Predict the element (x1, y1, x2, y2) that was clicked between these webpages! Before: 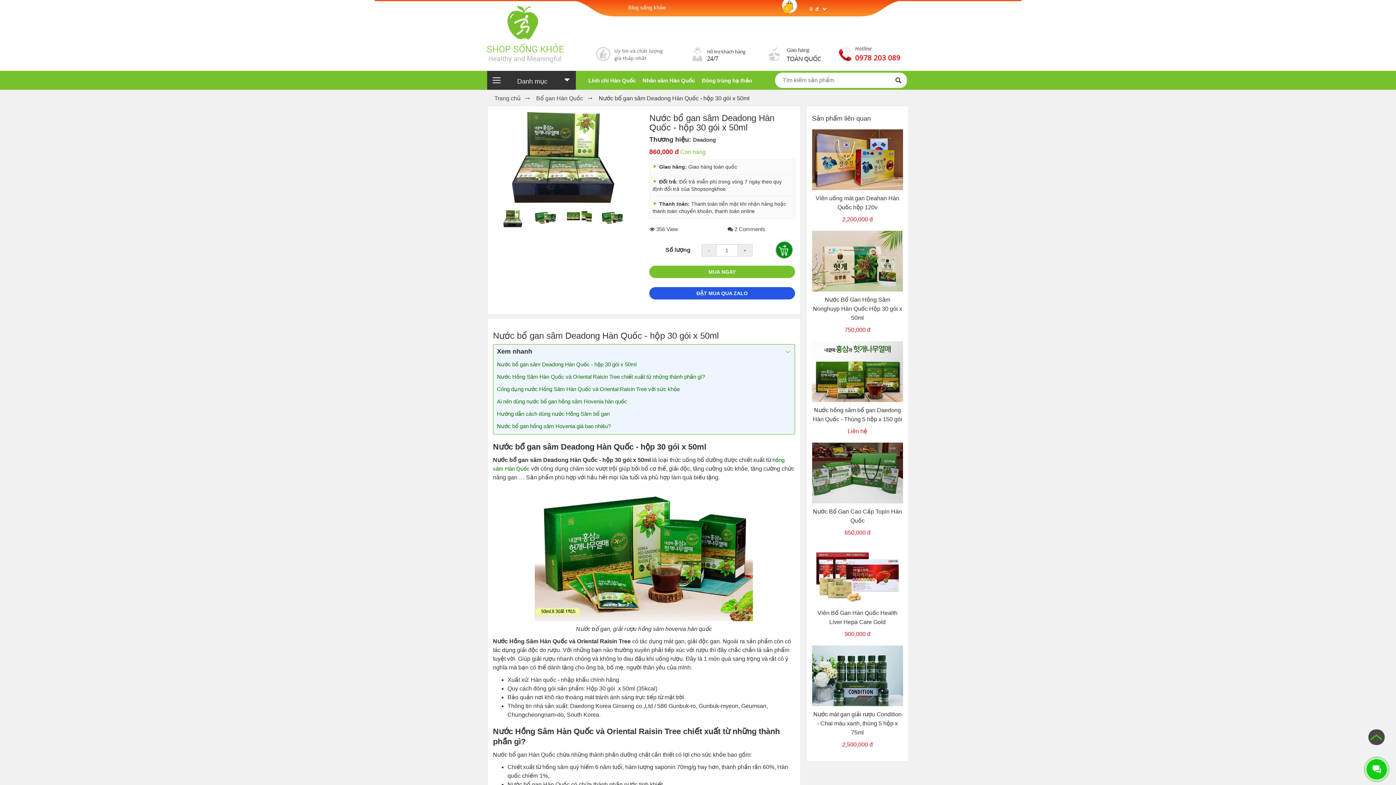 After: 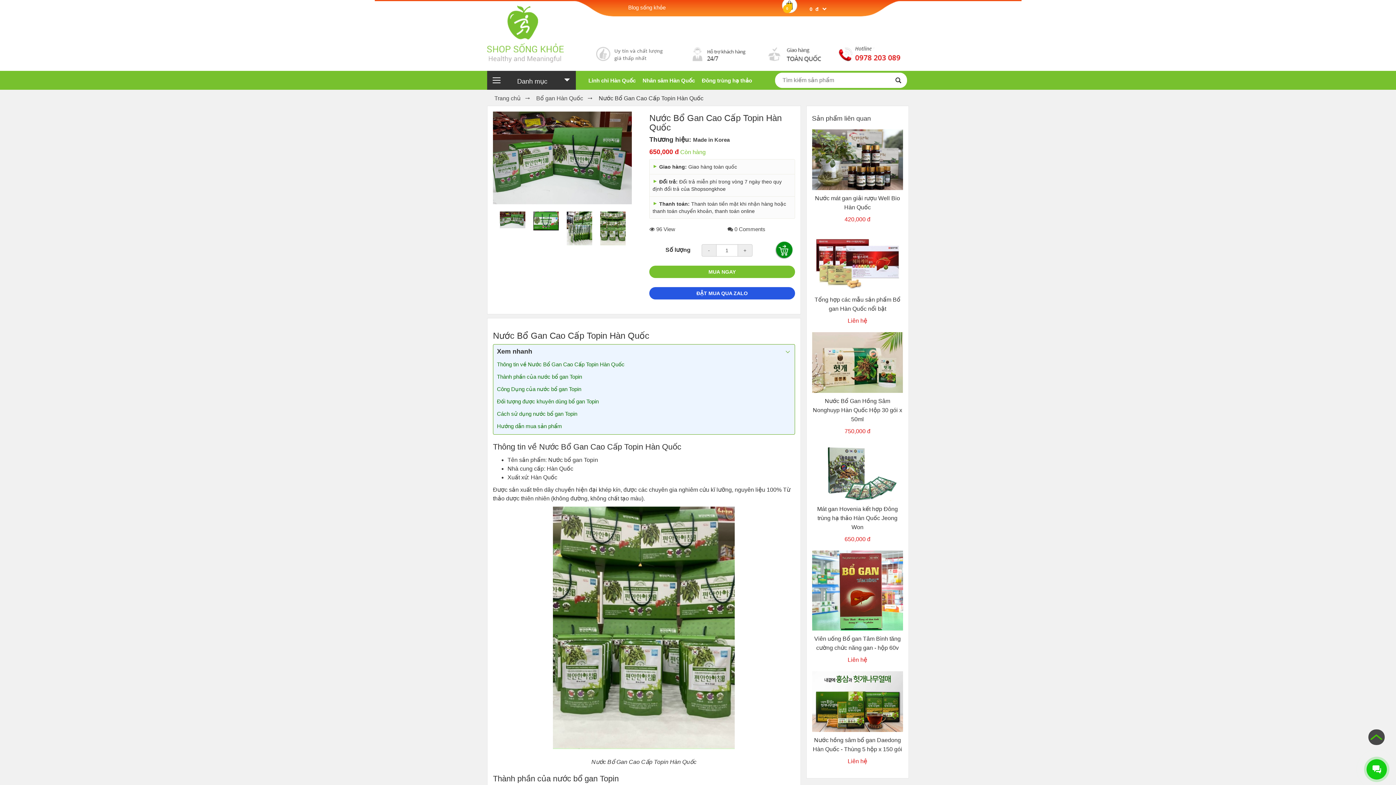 Action: bbox: (812, 442, 903, 537) label: Nước Bổ Gan Cao Cấp Topin Hàn Quốc
650,000 đ